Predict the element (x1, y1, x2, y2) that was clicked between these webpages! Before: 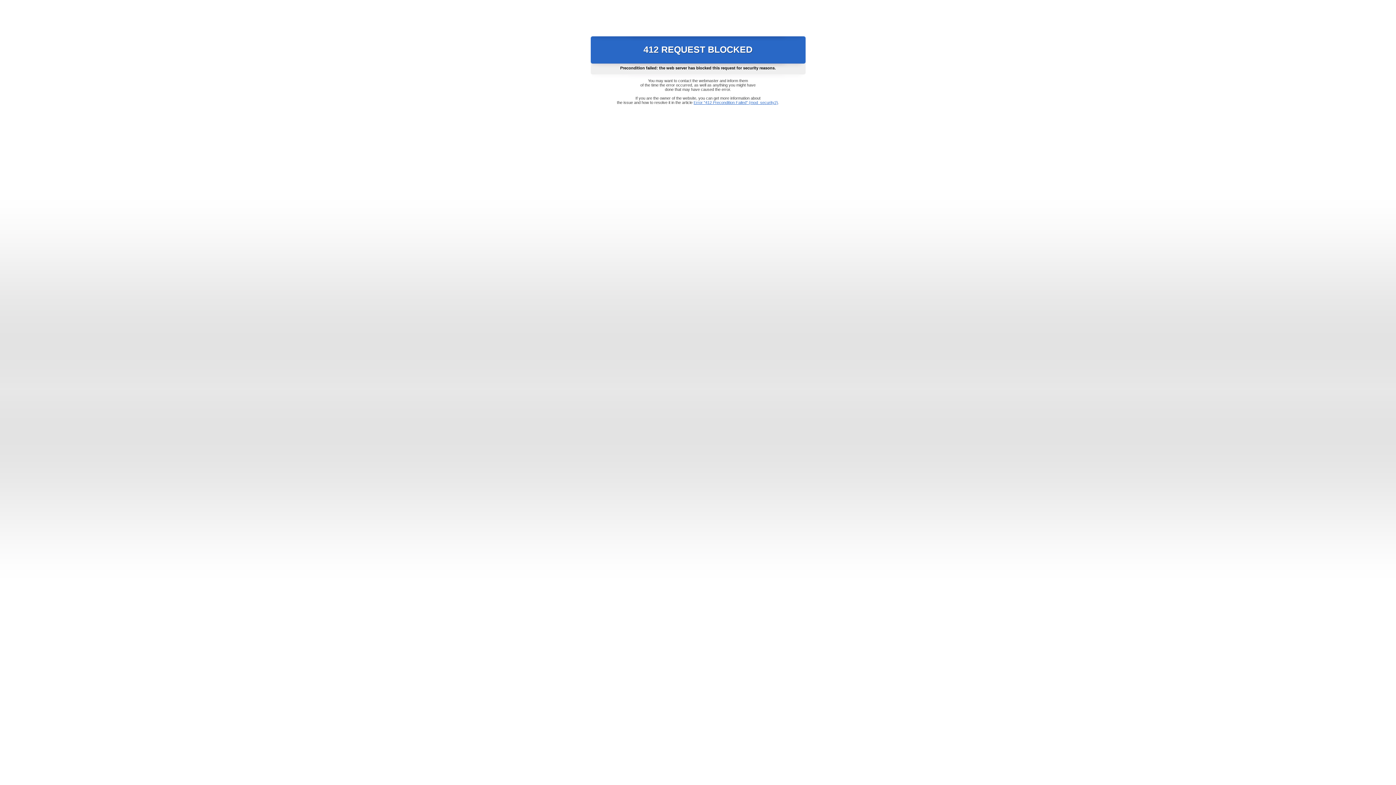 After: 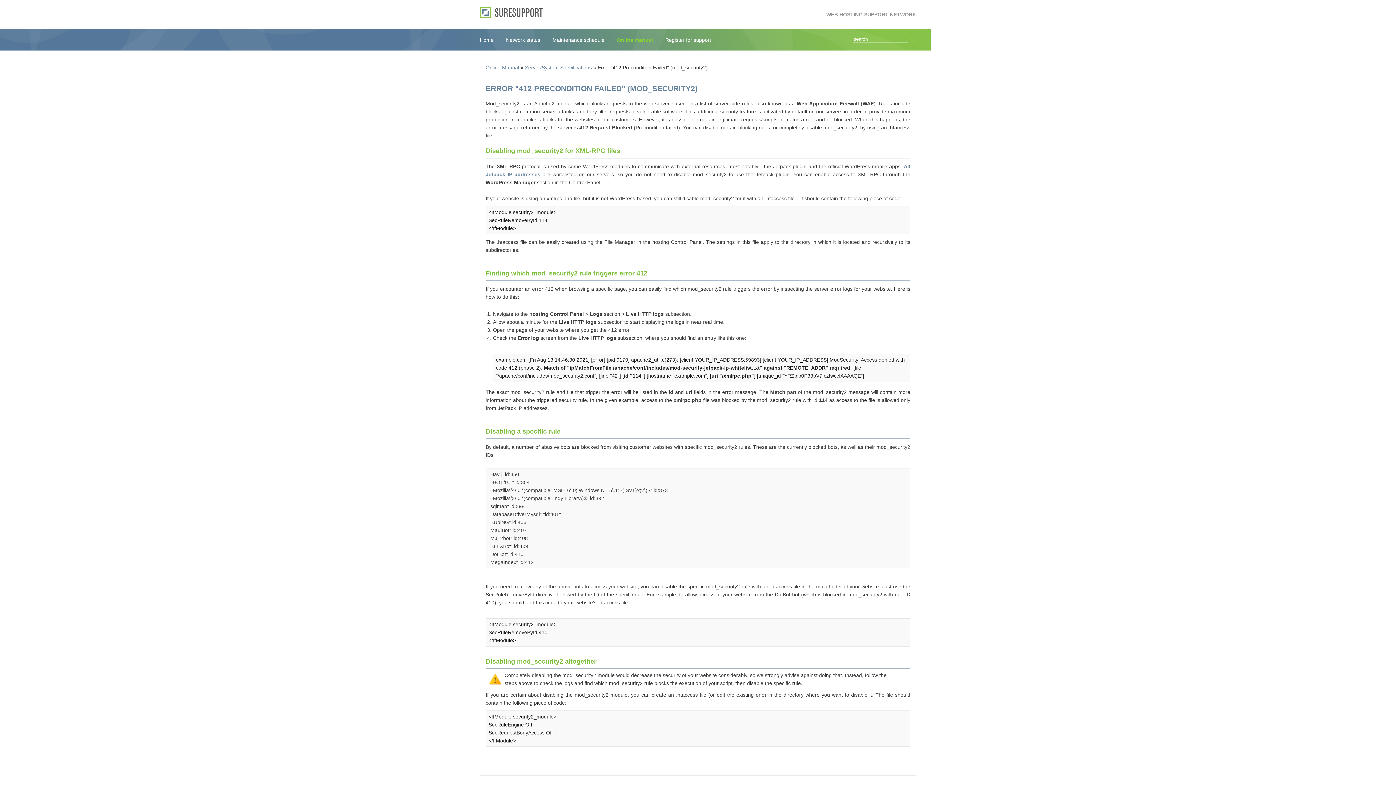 Action: bbox: (693, 100, 778, 104) label: Error "412 Precondition Failed" (mod_security2)